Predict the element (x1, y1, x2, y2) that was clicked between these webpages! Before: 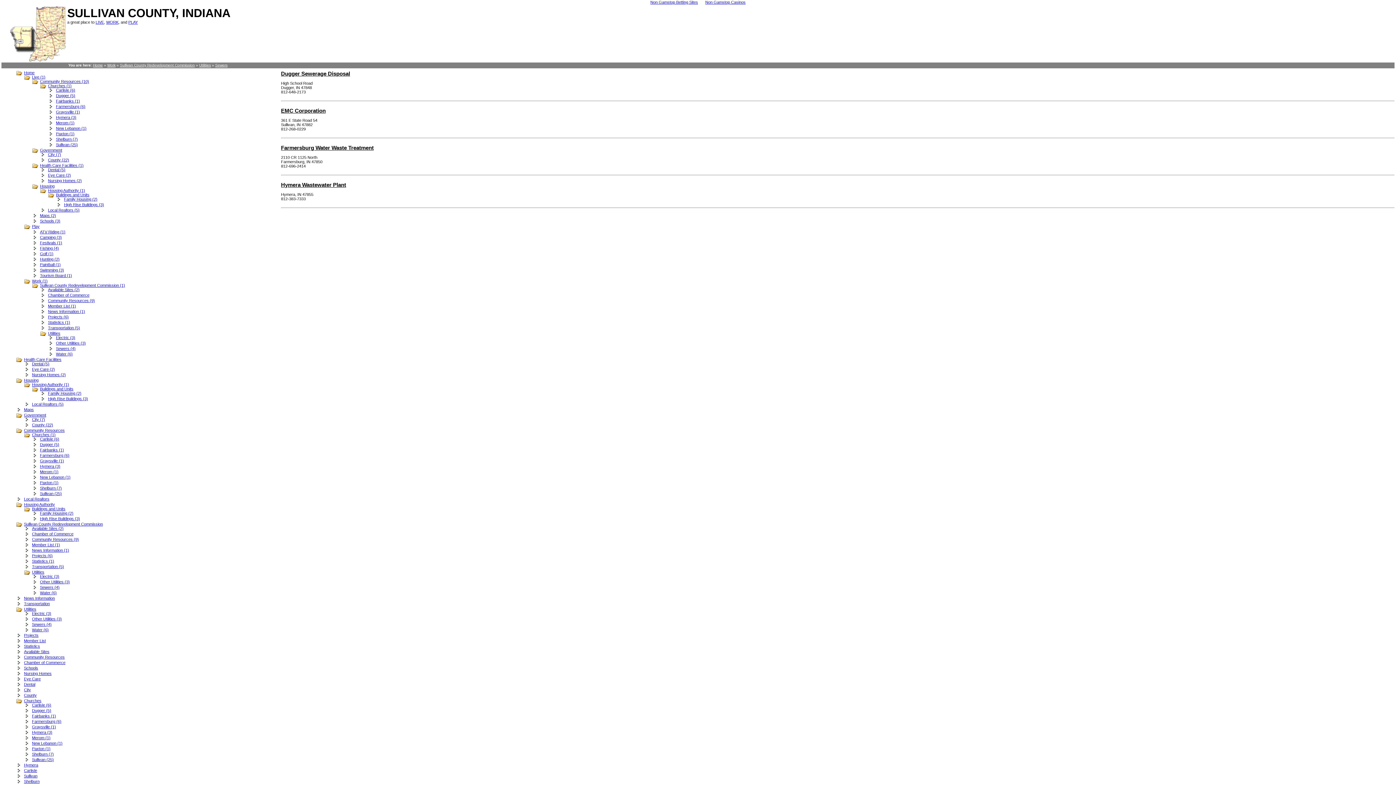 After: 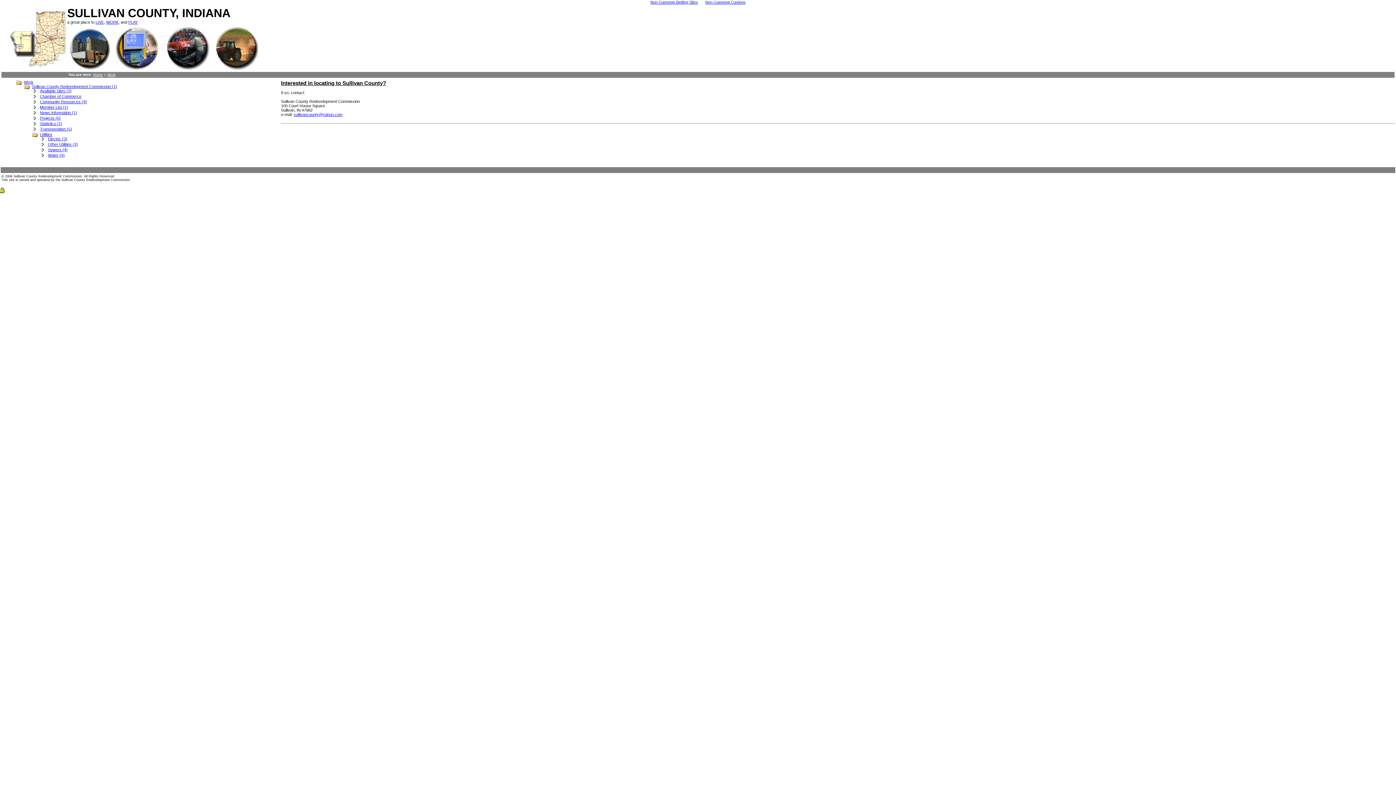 Action: bbox: (107, 62, 115, 67) label: Work